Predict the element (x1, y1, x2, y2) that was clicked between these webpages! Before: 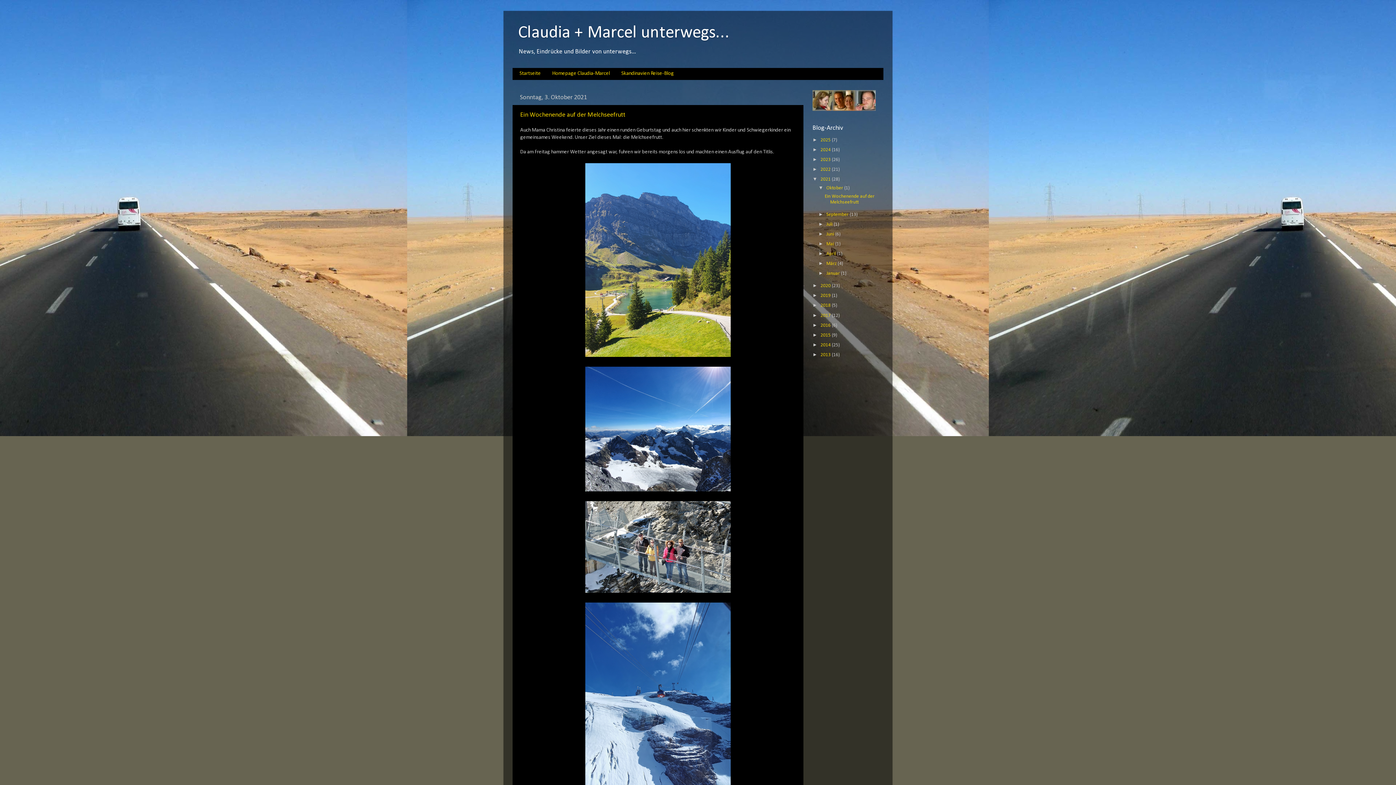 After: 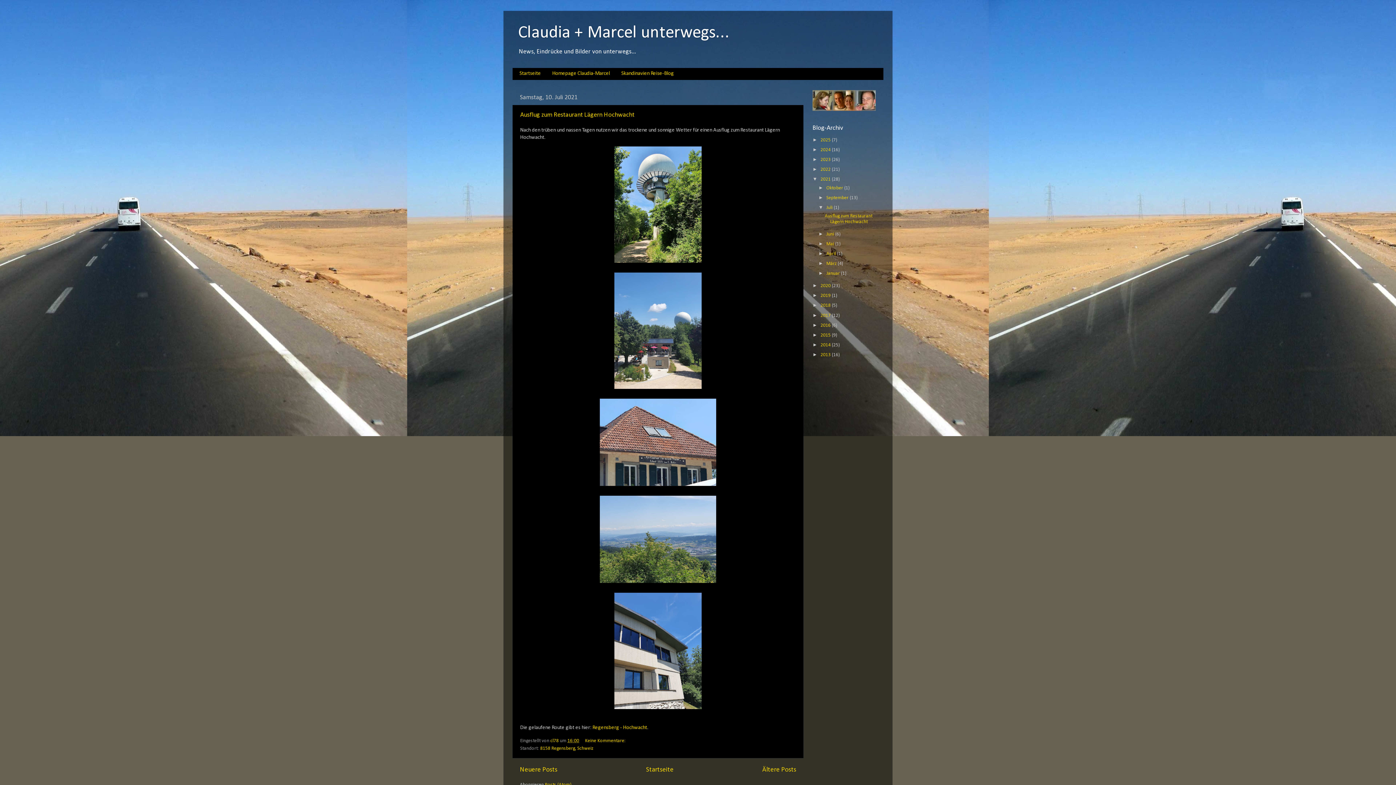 Action: bbox: (826, 222, 833, 226) label: Juli 